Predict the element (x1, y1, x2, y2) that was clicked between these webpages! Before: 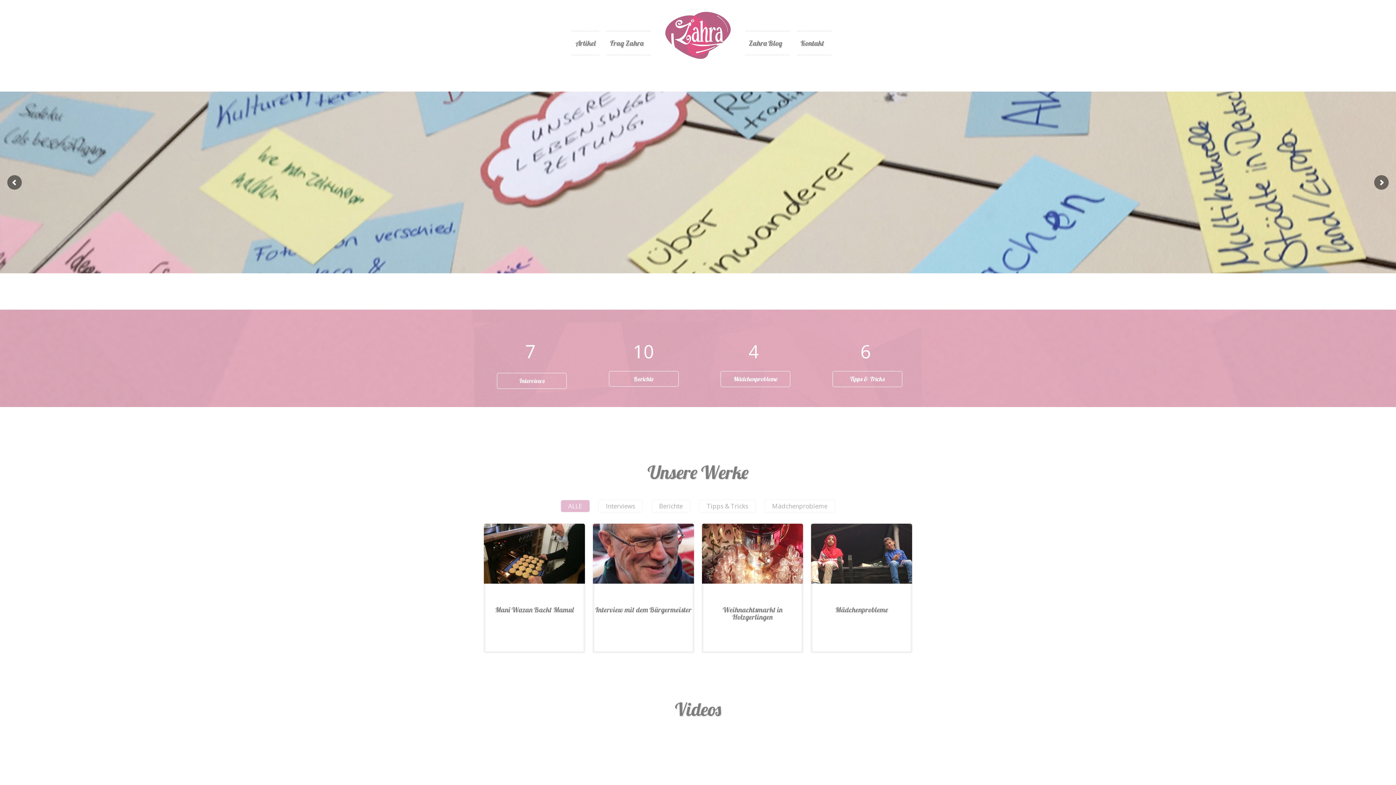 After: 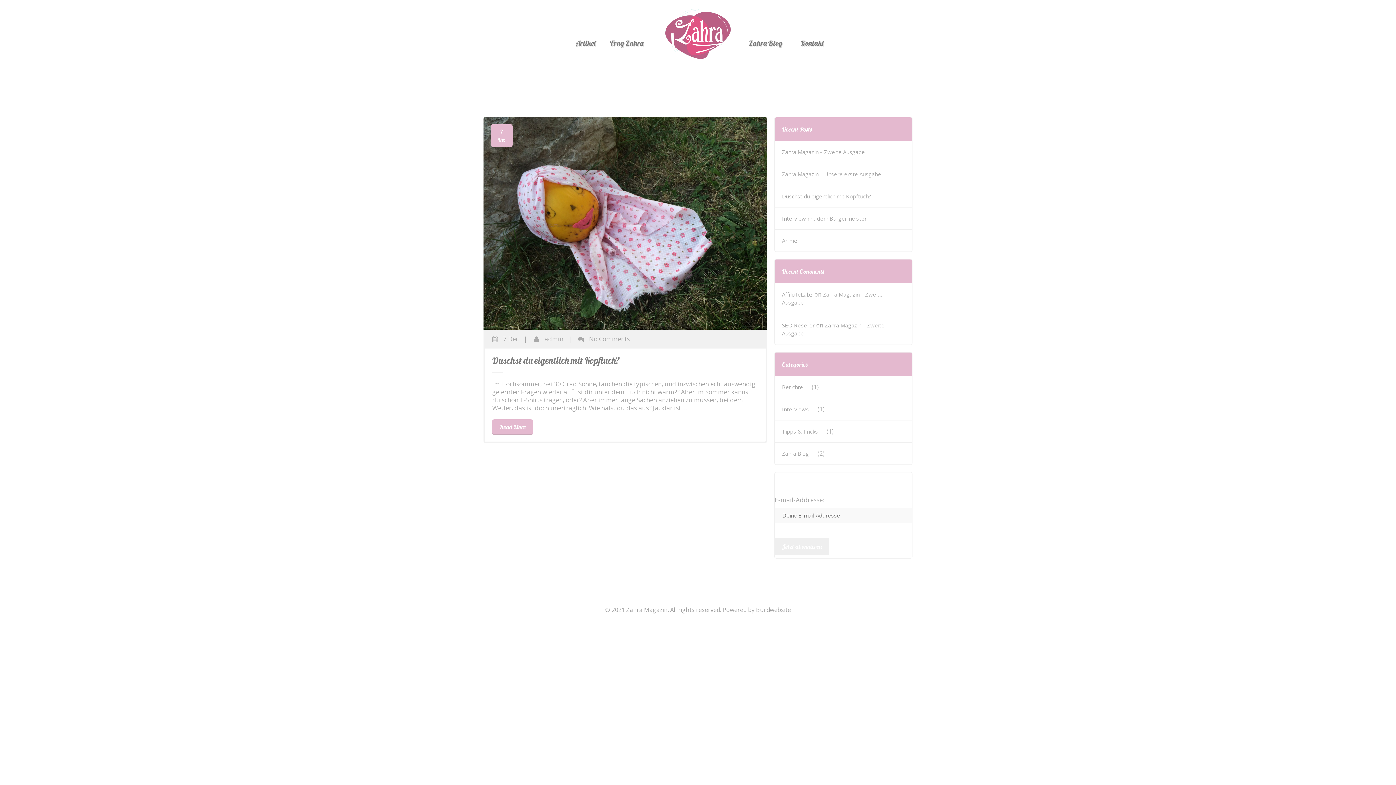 Action: bbox: (608, 371, 678, 386) label: Berichte